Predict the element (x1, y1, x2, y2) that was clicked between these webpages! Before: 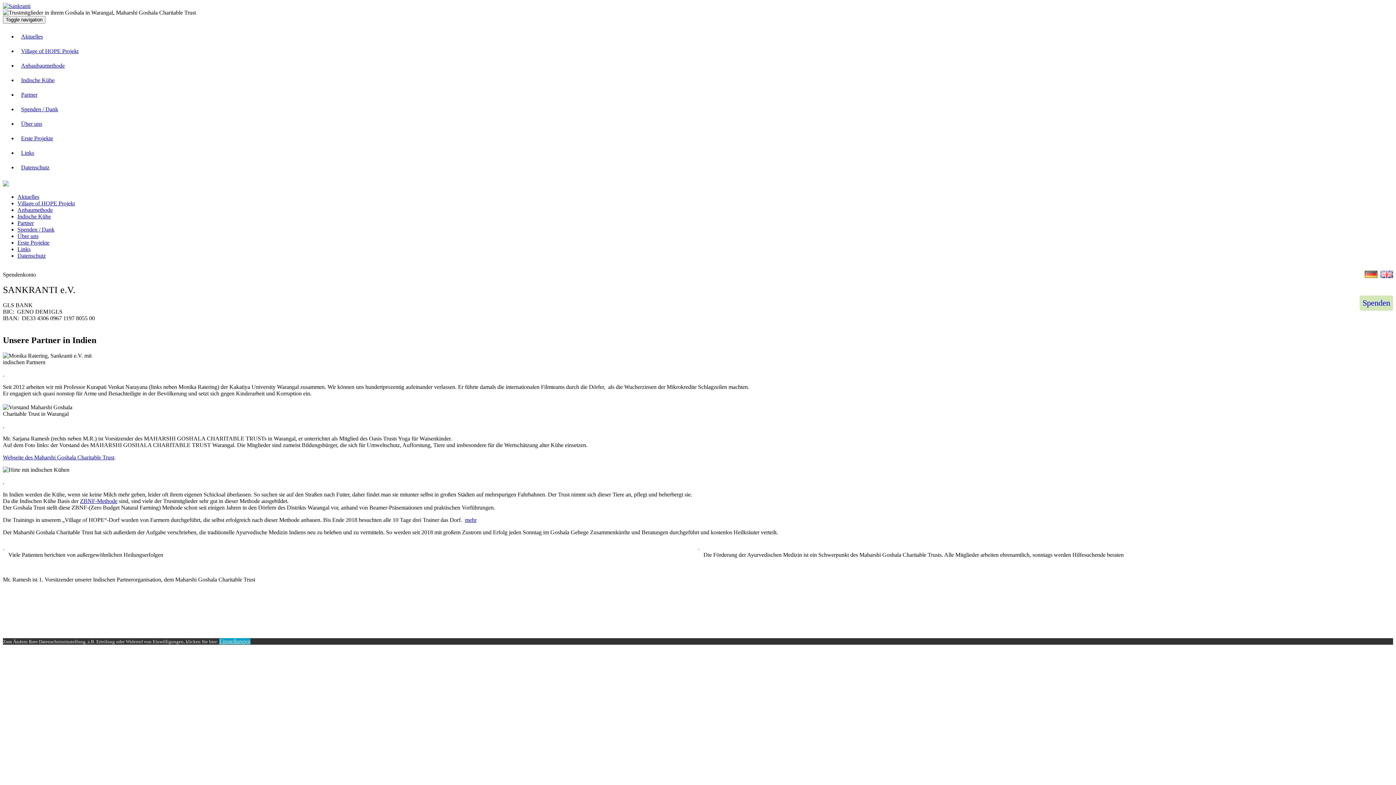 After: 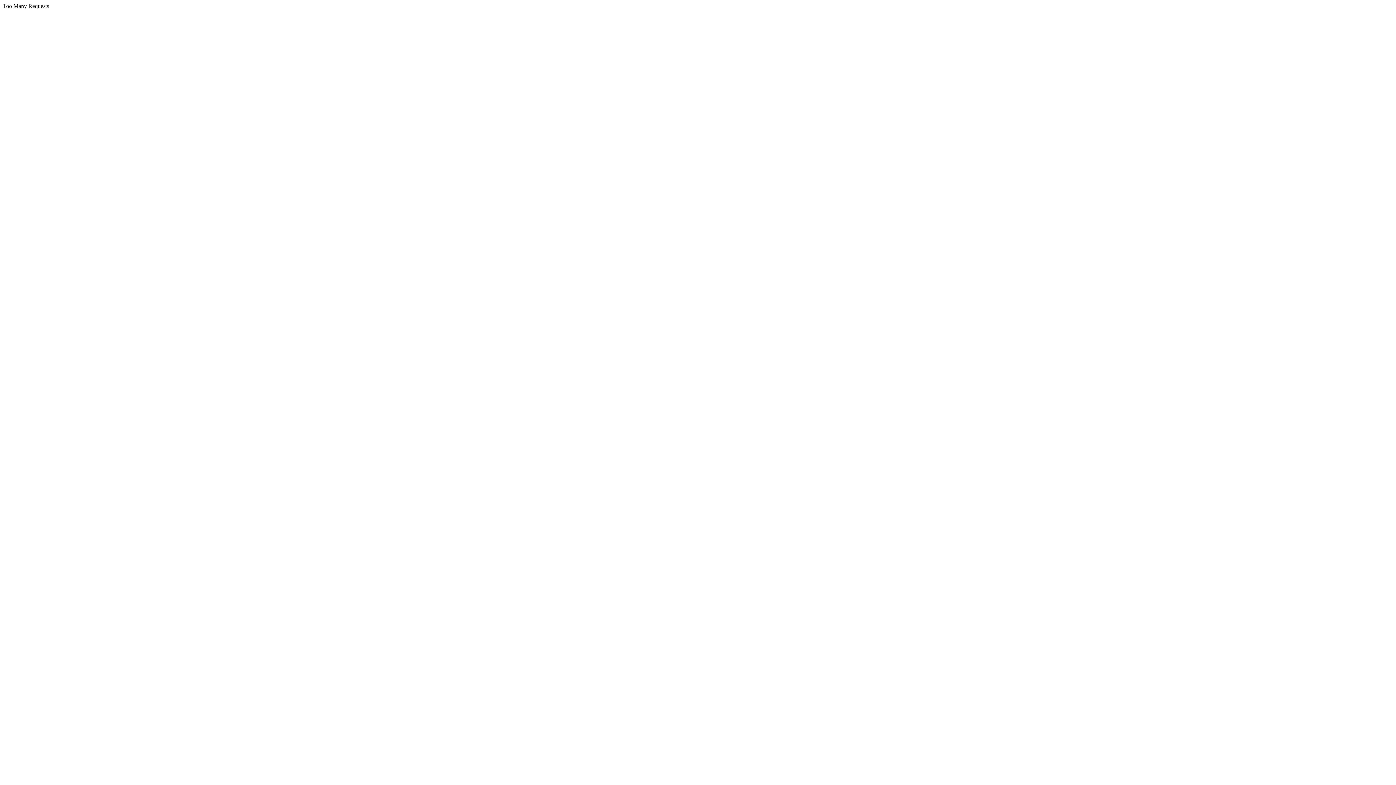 Action: bbox: (1365, 272, 1377, 279)